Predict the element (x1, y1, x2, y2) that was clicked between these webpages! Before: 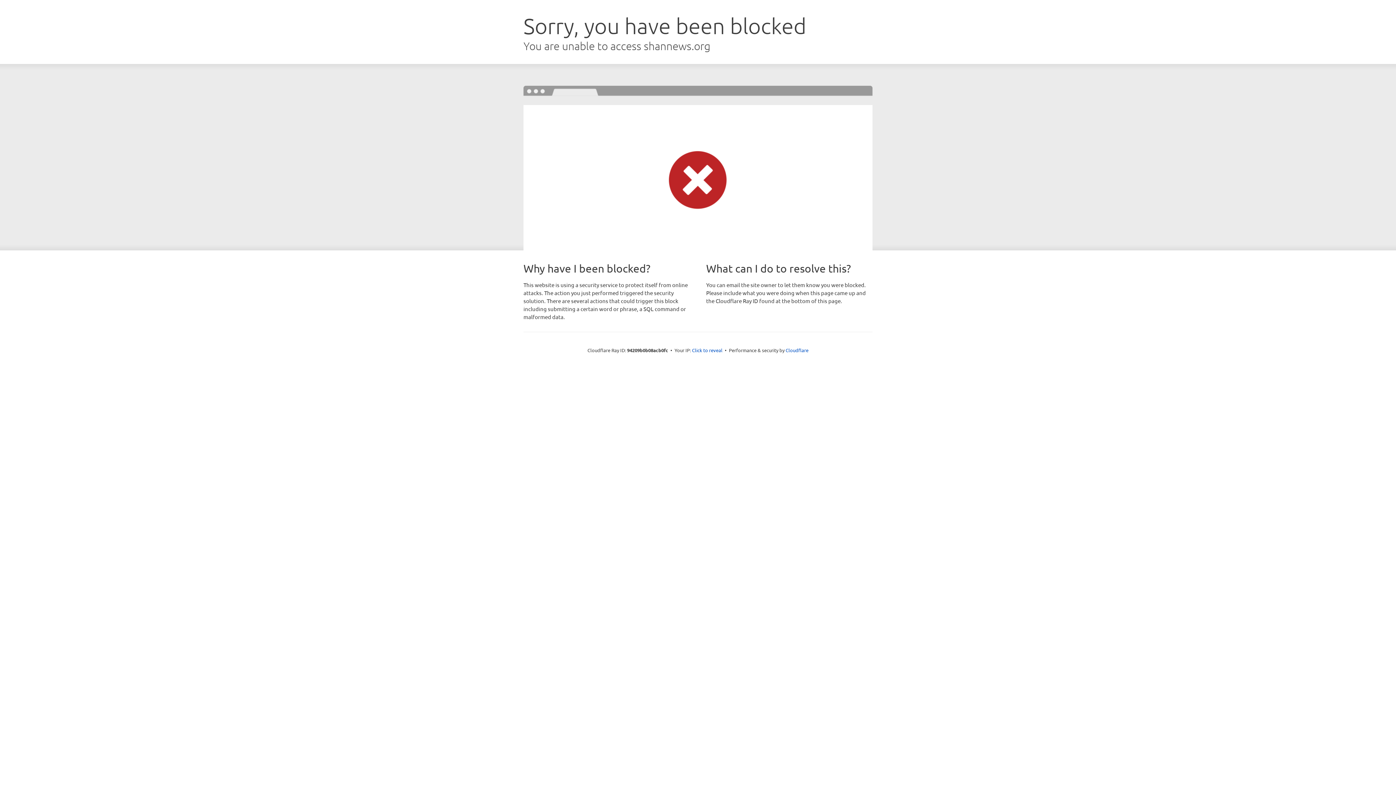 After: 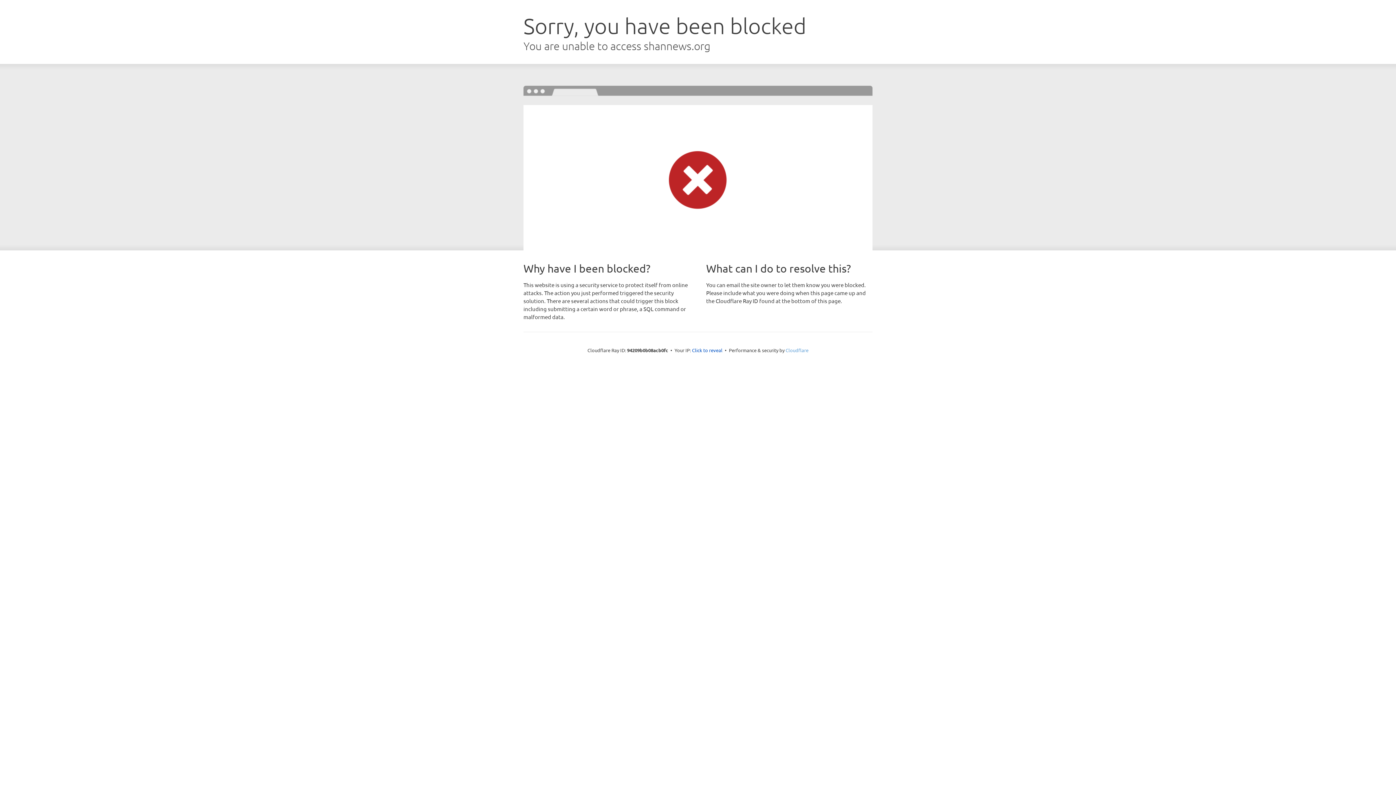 Action: label: Cloudflare bbox: (785, 347, 808, 353)